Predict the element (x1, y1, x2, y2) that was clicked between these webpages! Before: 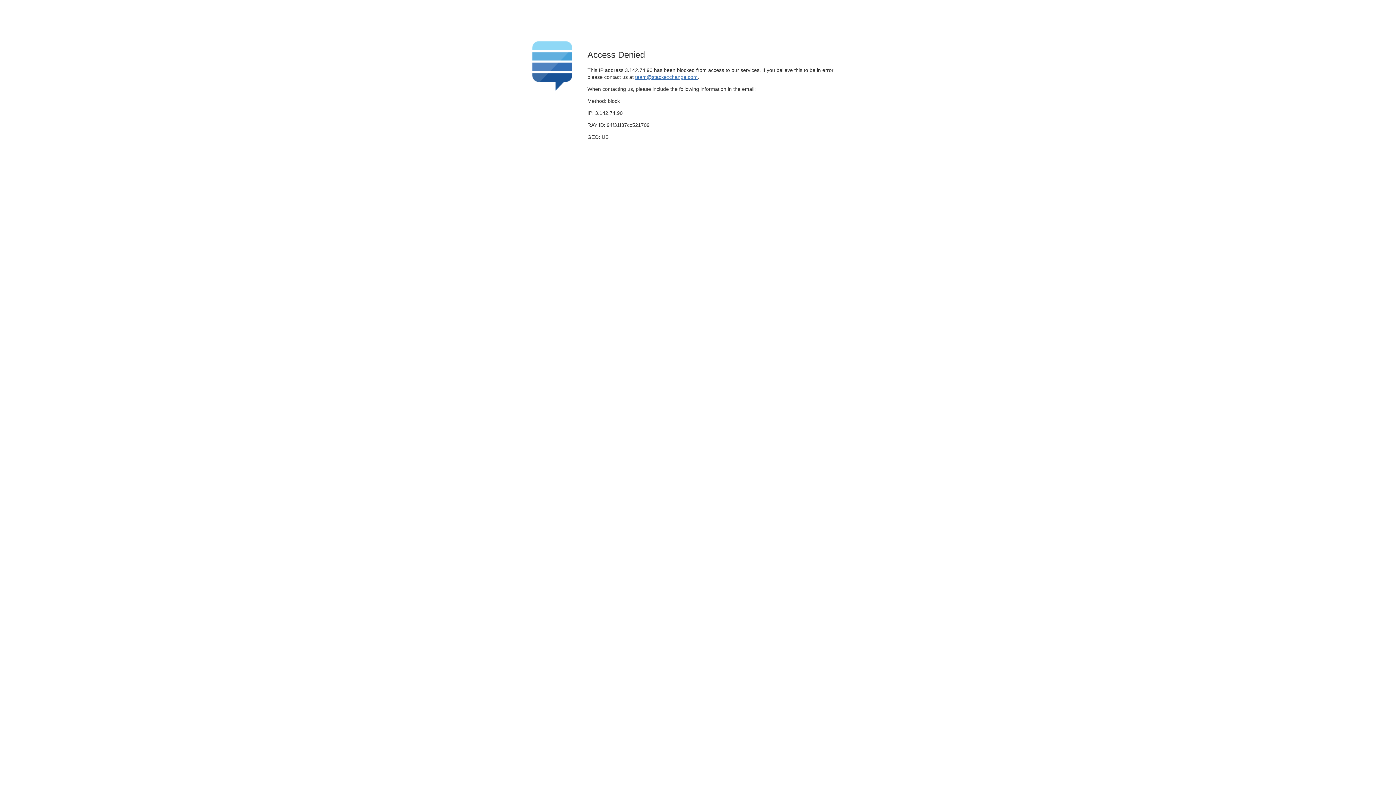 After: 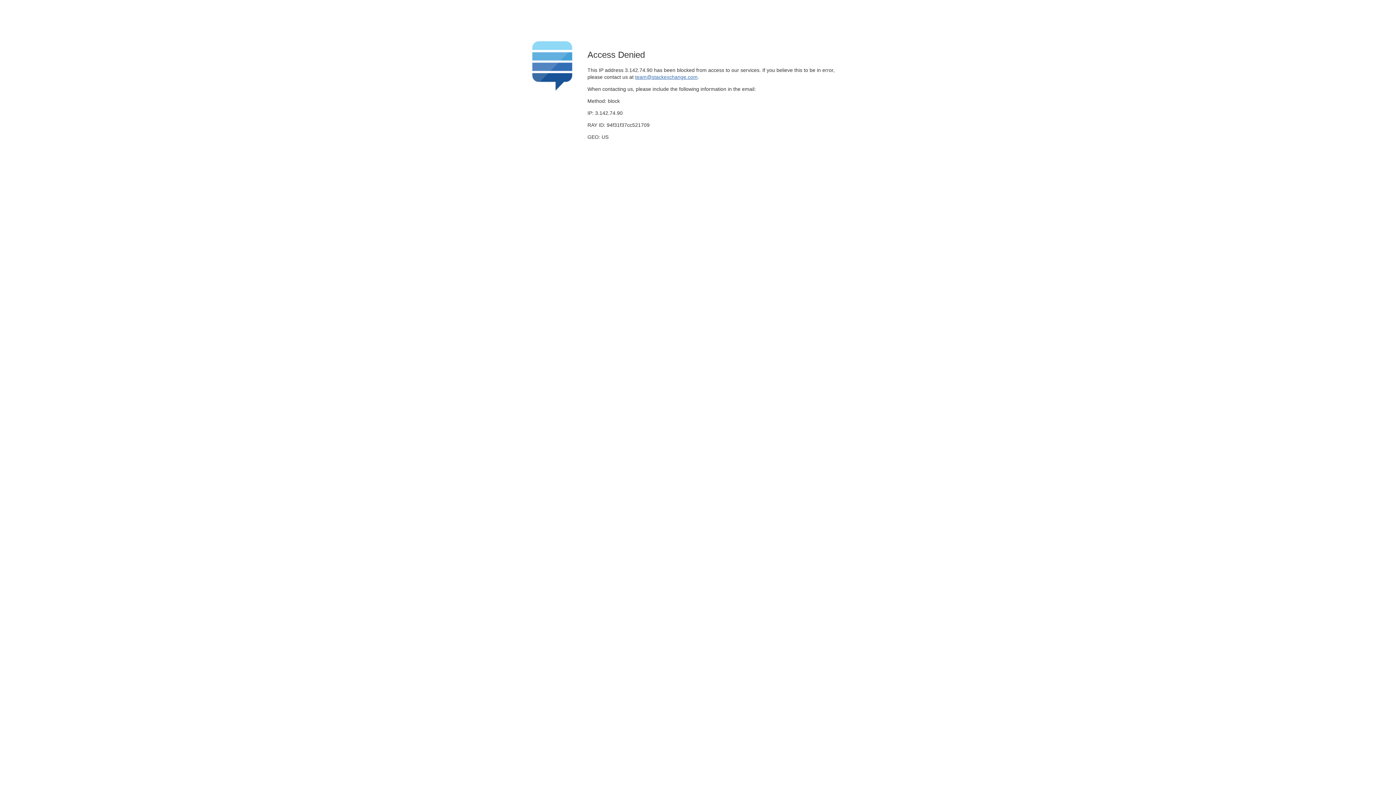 Action: bbox: (635, 74, 697, 79) label: team@stackexchange.com